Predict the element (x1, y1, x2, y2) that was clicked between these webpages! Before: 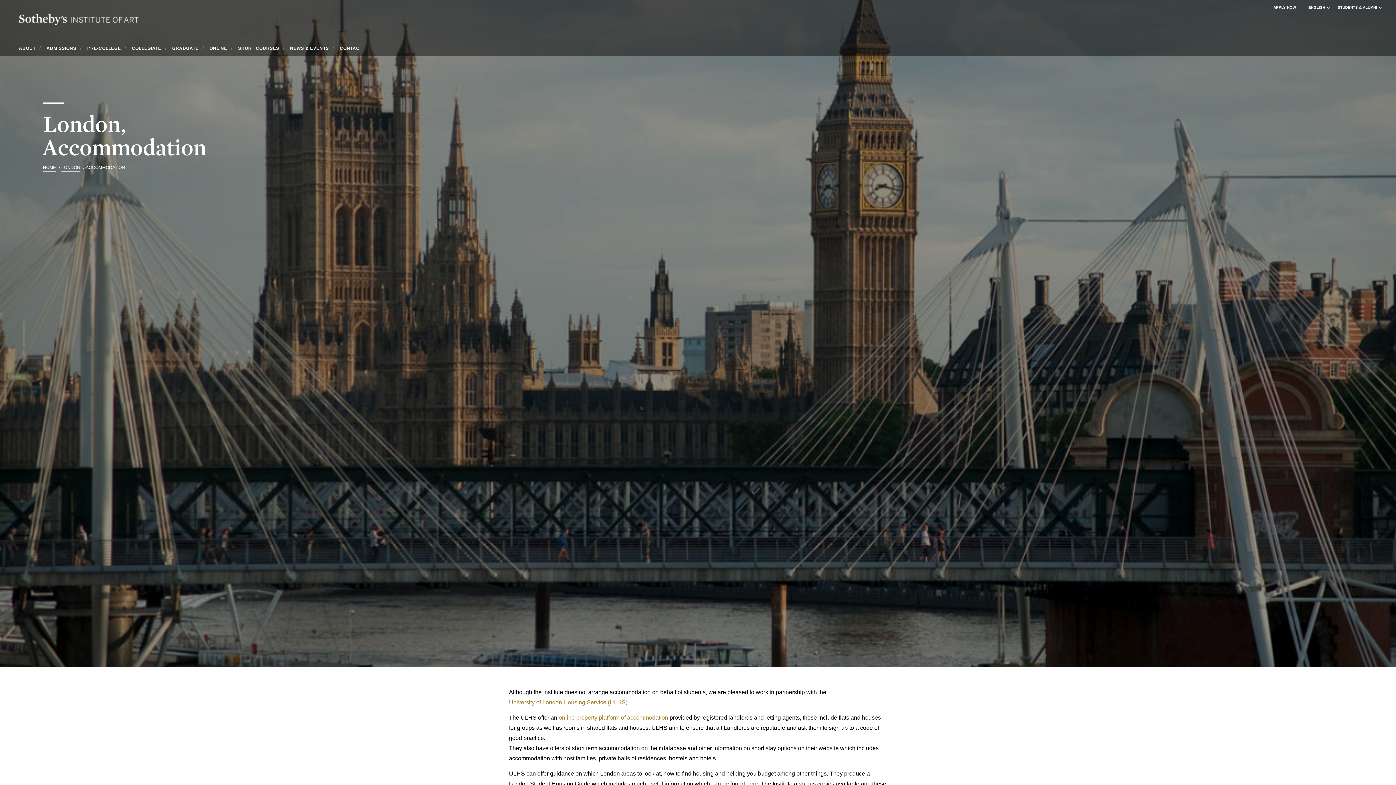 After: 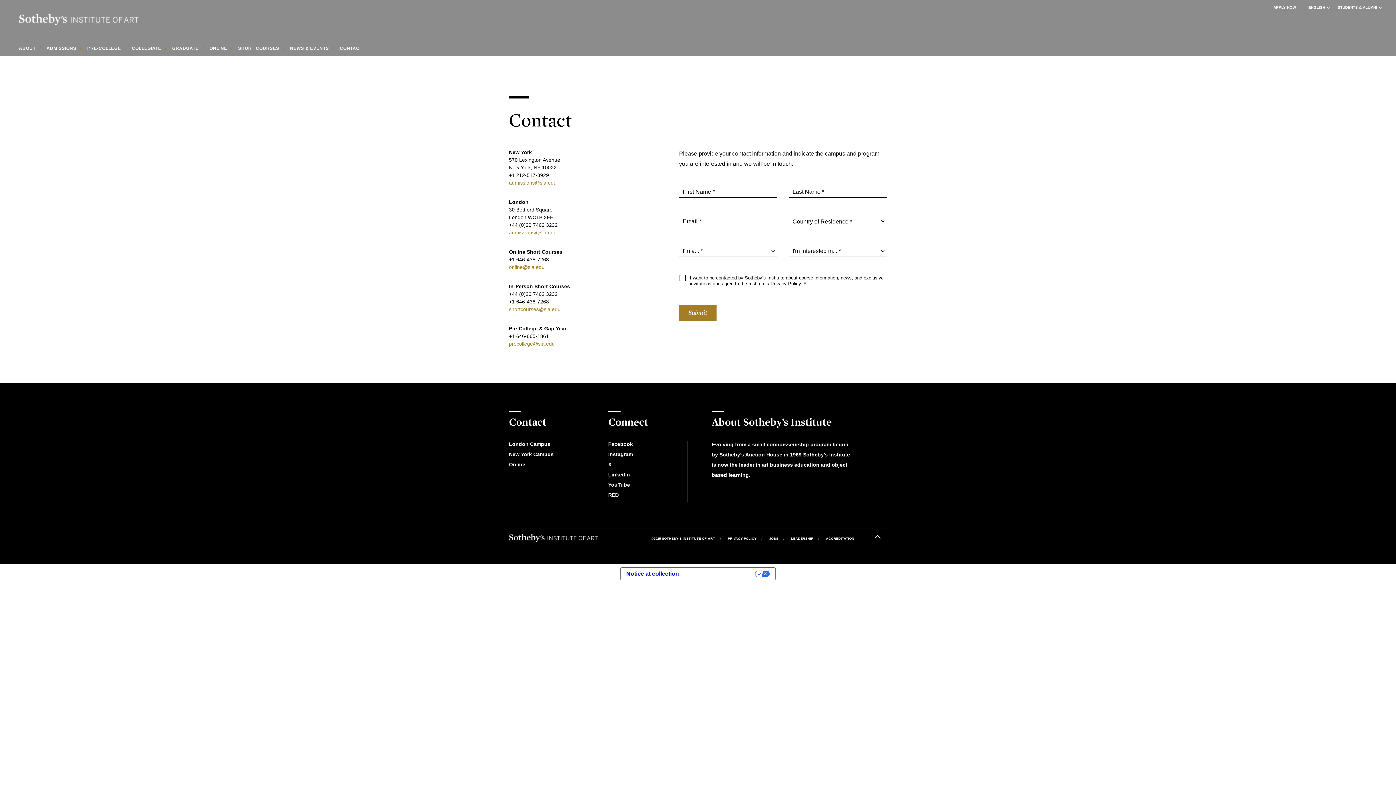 Action: bbox: (334, 45, 367, 57) label: CONTACT